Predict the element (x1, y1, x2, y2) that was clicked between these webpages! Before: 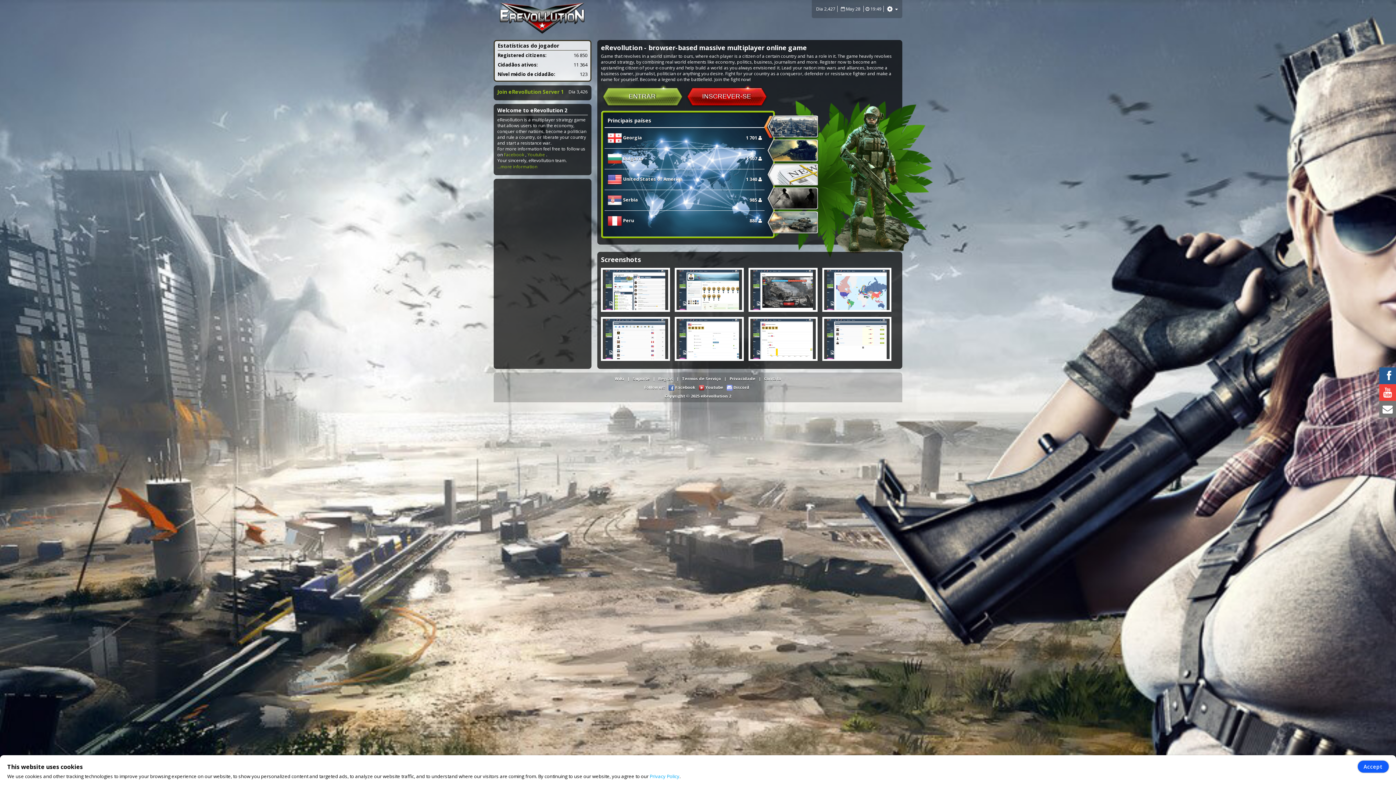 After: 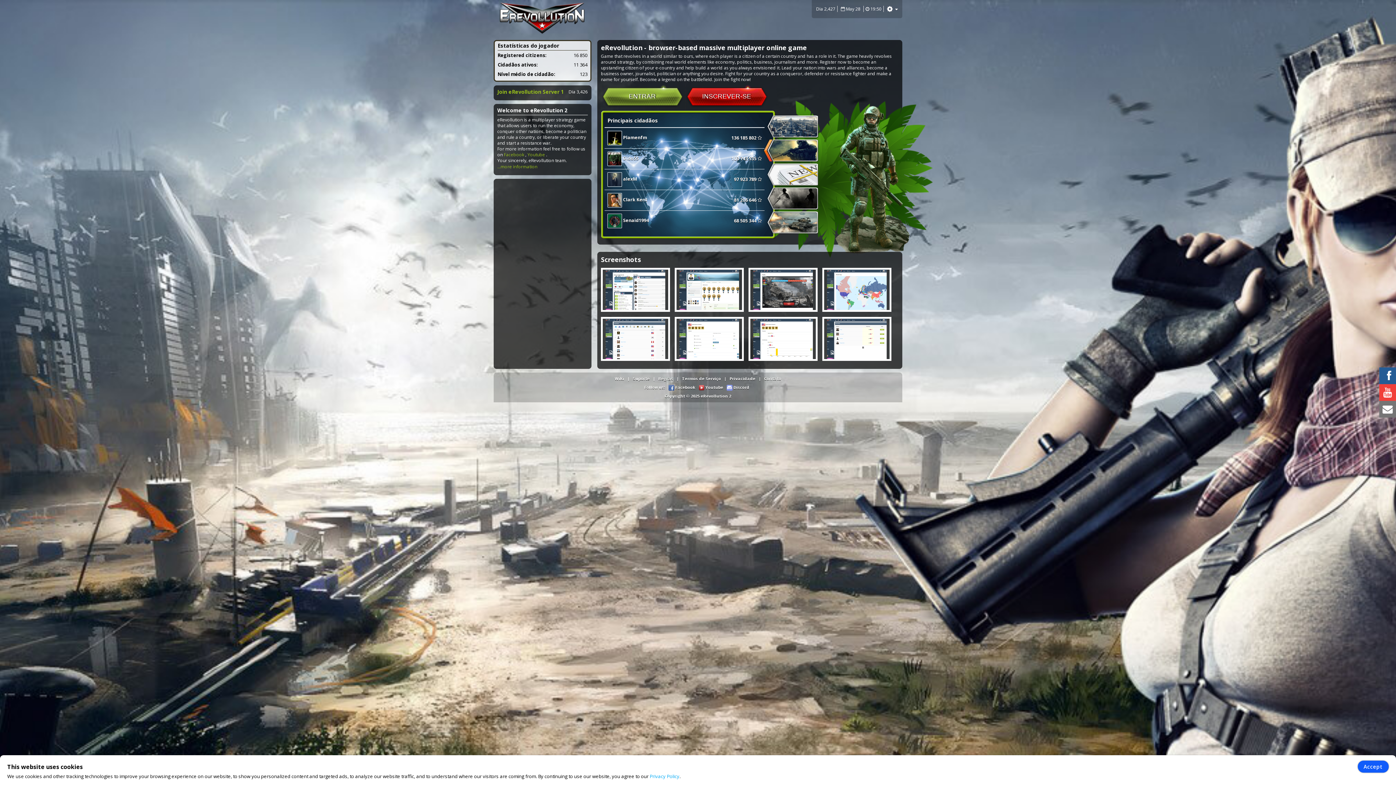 Action: bbox: (768, 140, 818, 161)